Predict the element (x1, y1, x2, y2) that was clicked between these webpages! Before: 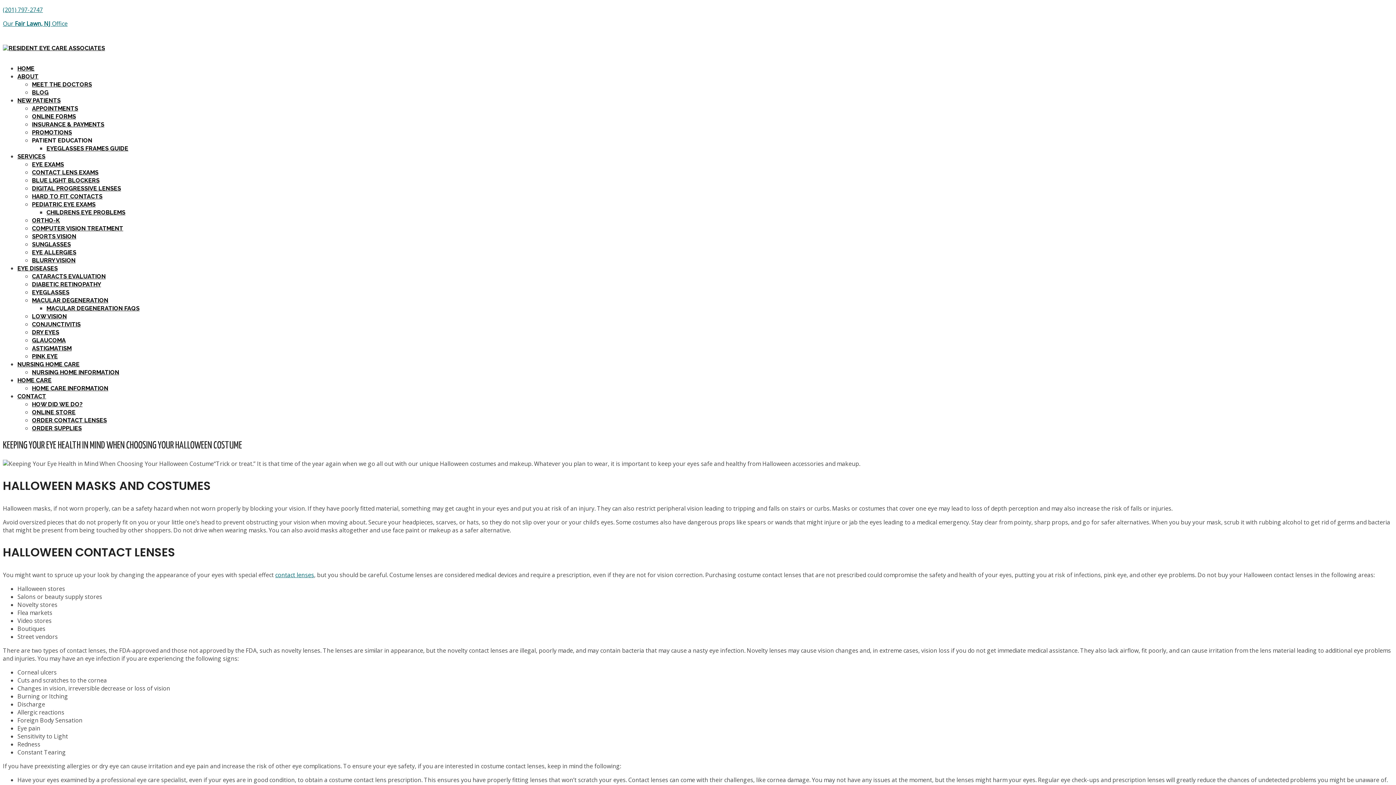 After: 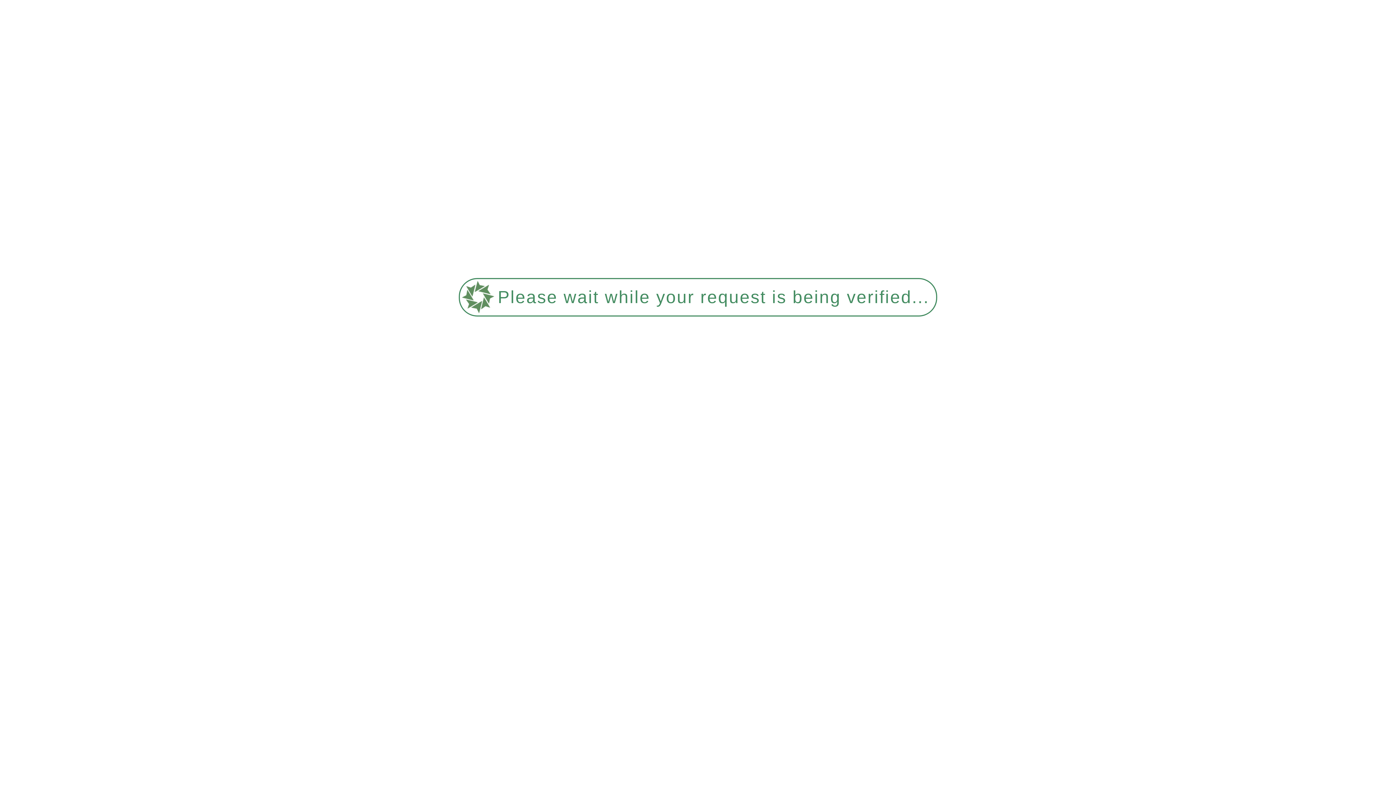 Action: label: PEDIATRIC EYE EXAMS bbox: (32, 201, 95, 208)